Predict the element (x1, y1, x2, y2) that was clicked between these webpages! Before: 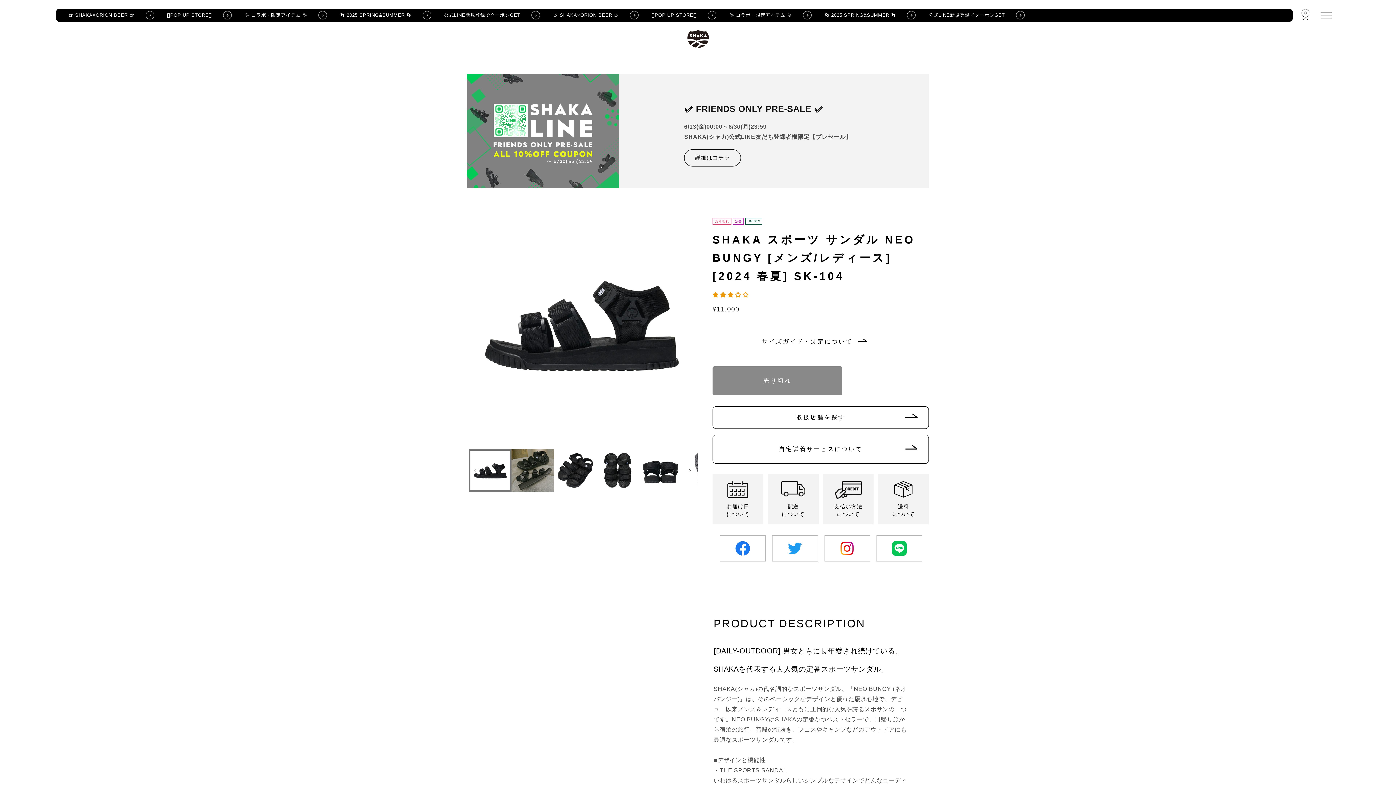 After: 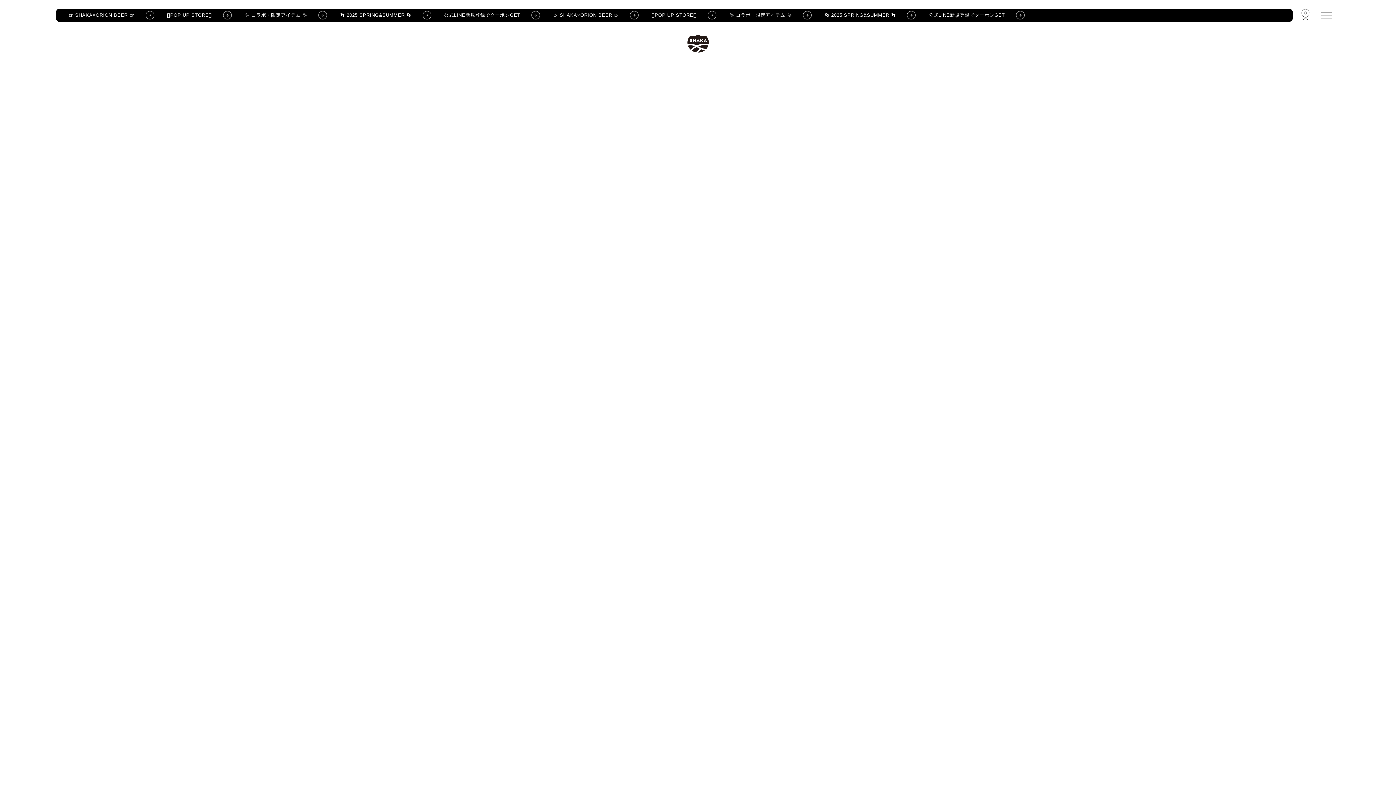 Action: bbox: (684, 23, 711, 53)